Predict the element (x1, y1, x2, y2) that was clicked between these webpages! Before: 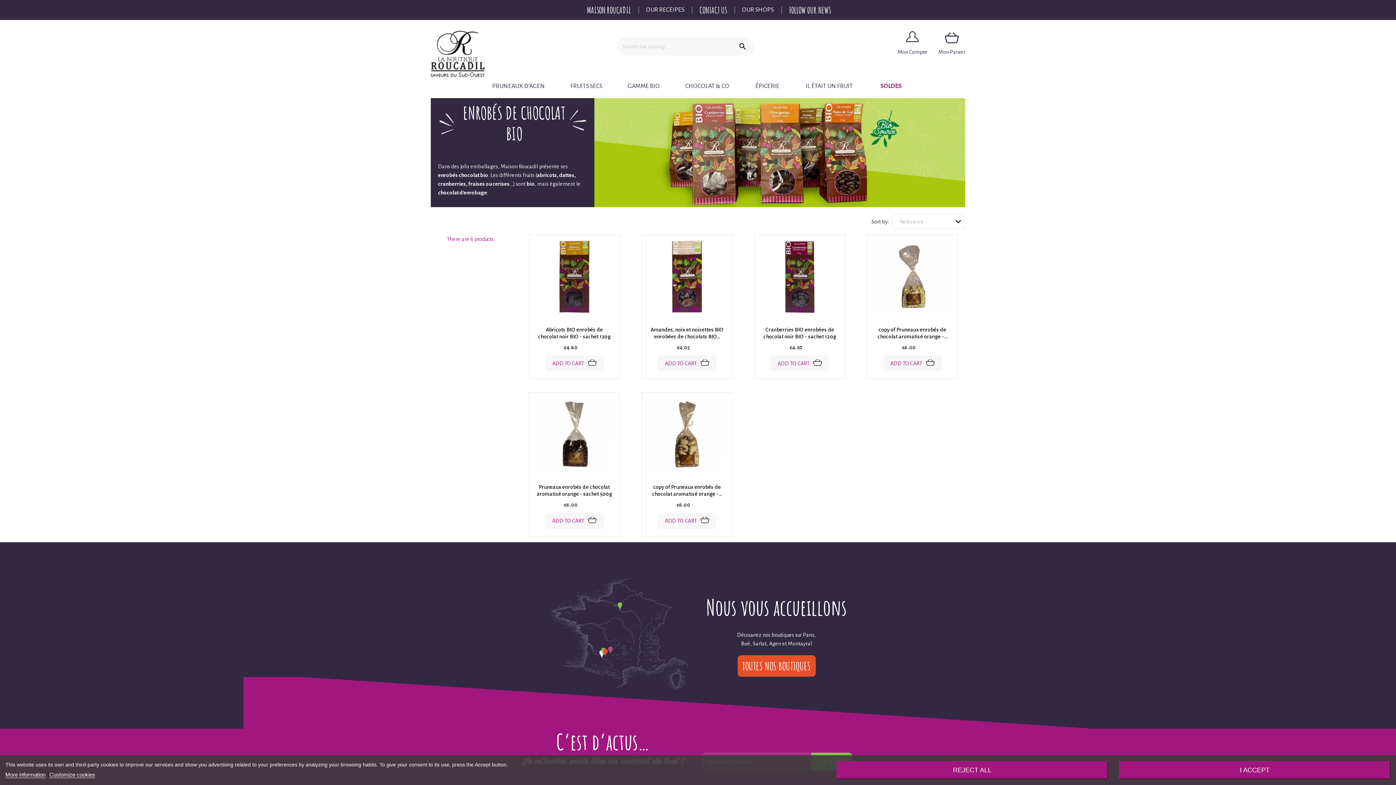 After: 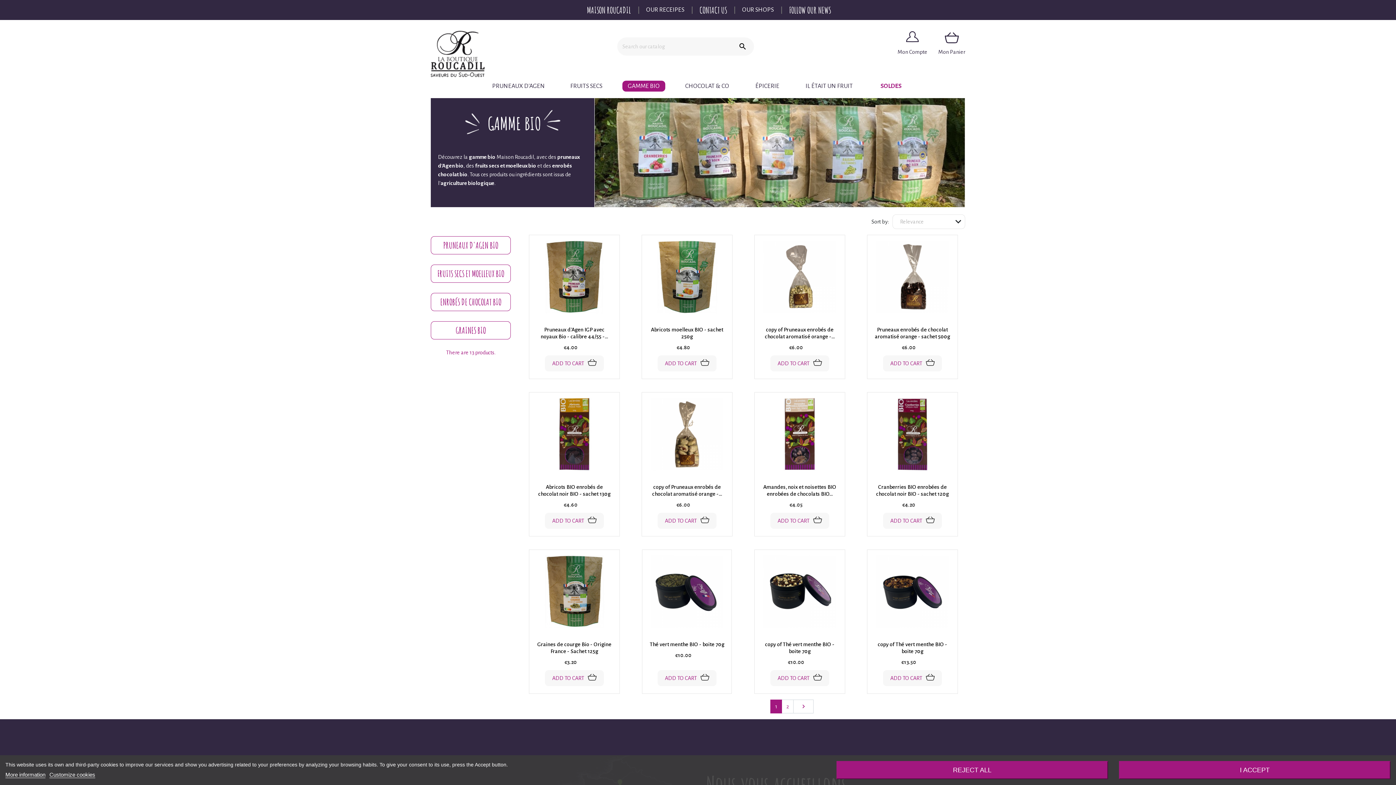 Action: label: GAMME BIO bbox: (622, 80, 665, 91)